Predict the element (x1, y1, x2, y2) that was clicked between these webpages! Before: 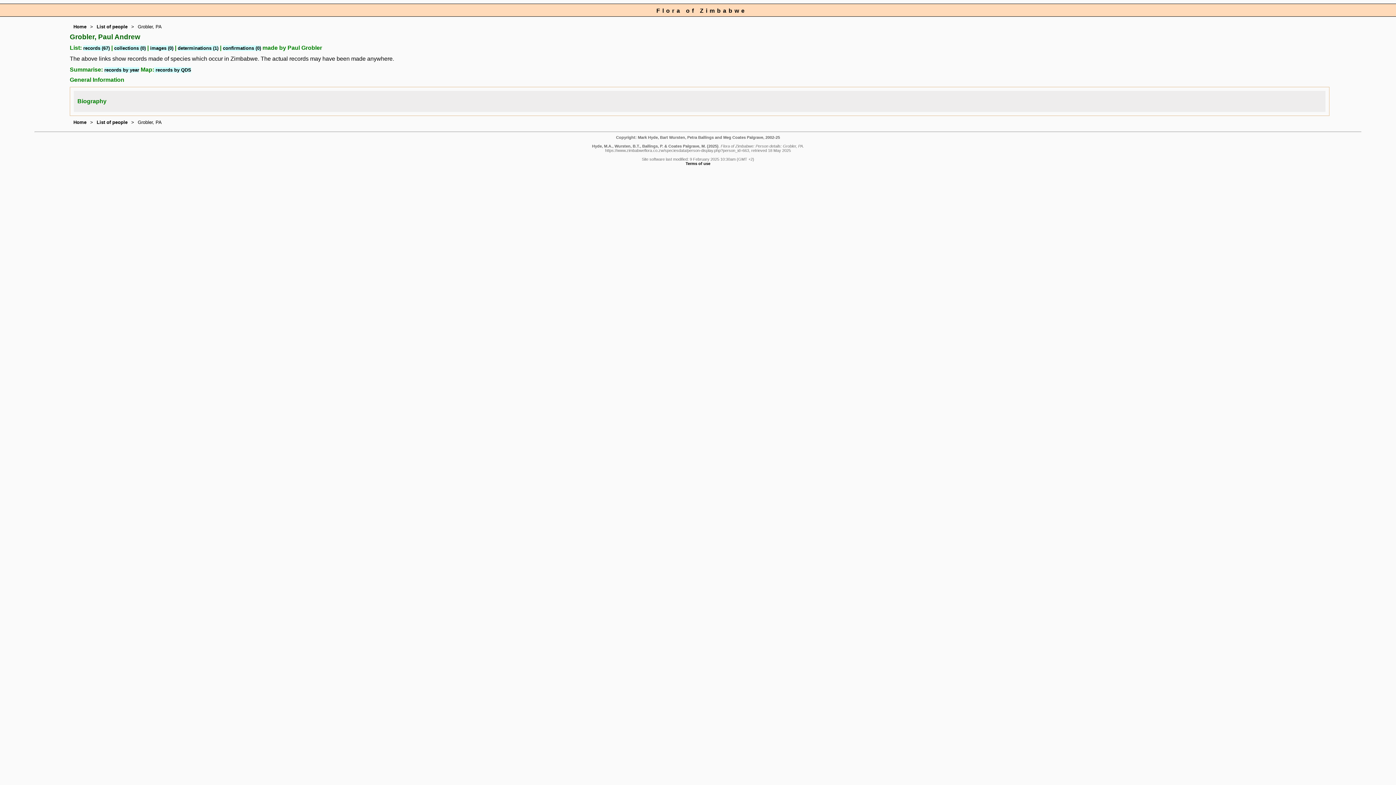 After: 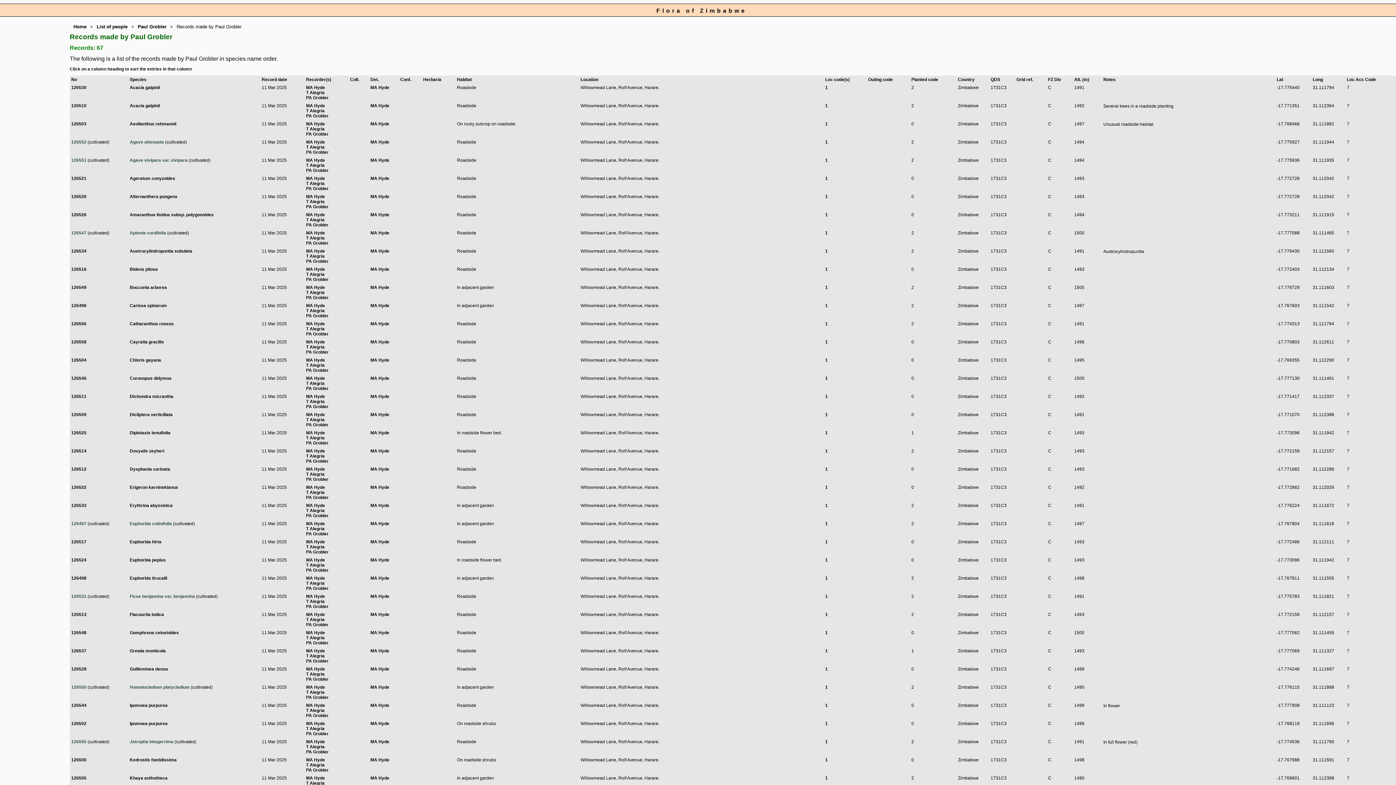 Action: bbox: (83, 45, 109, 50) label: records (67)